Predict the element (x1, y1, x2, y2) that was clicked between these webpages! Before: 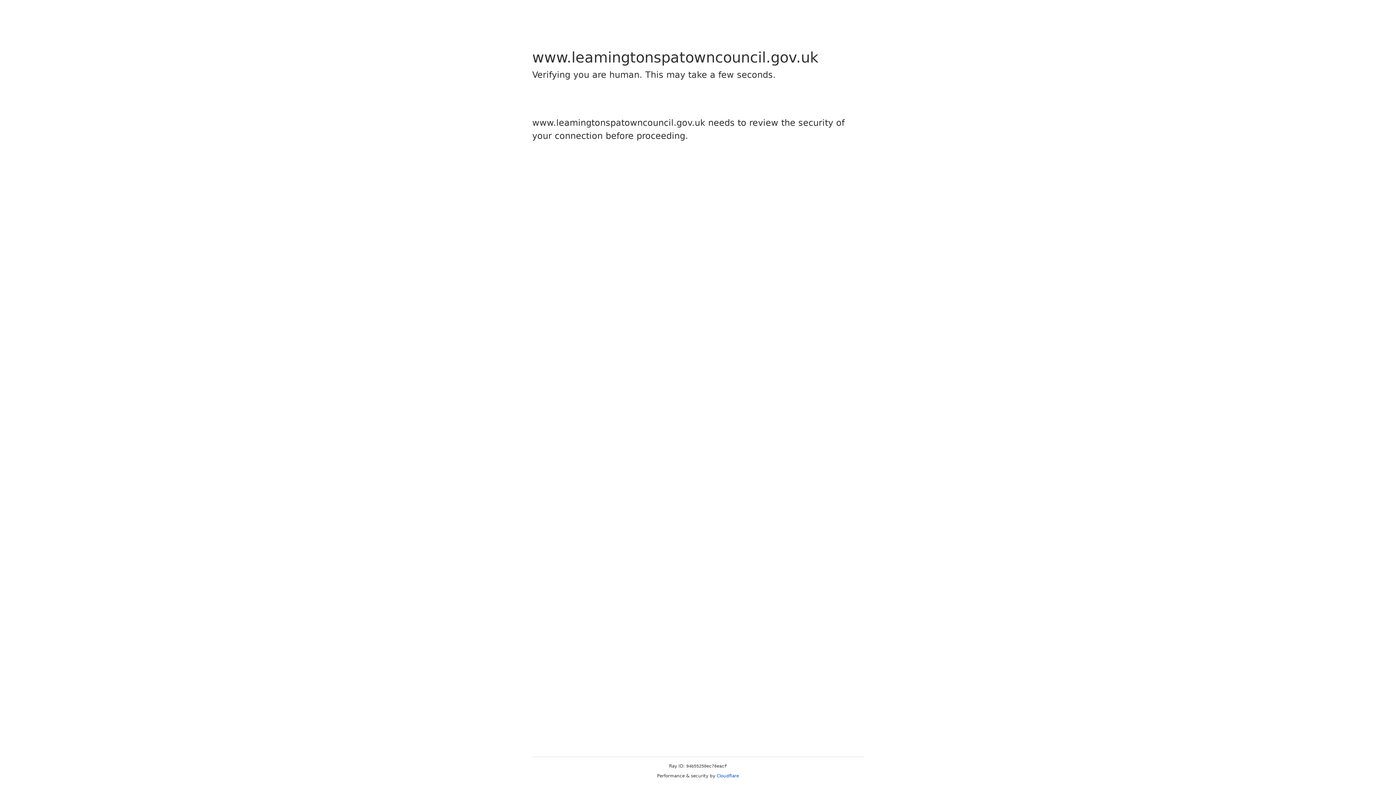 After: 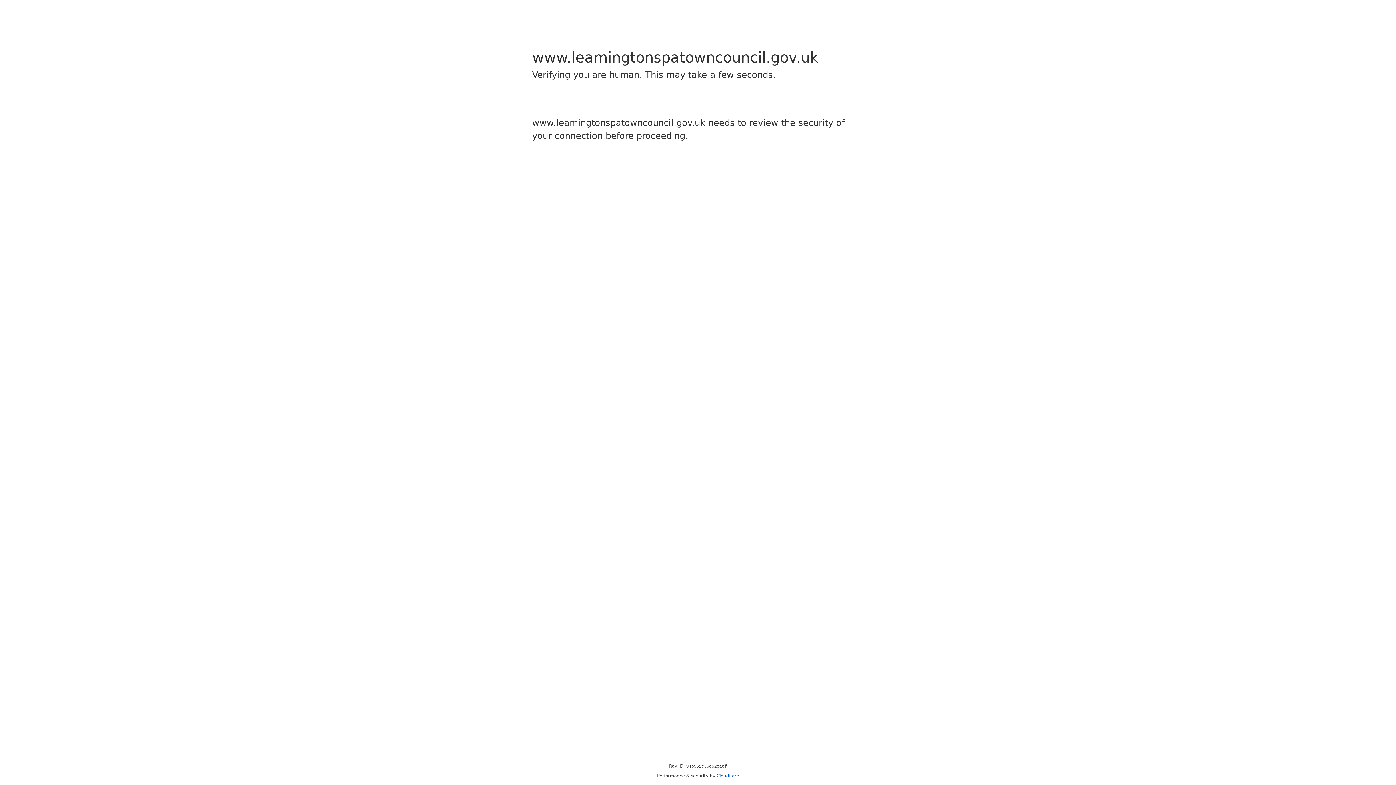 Action: bbox: (716, 773, 739, 778) label: Cloudflare